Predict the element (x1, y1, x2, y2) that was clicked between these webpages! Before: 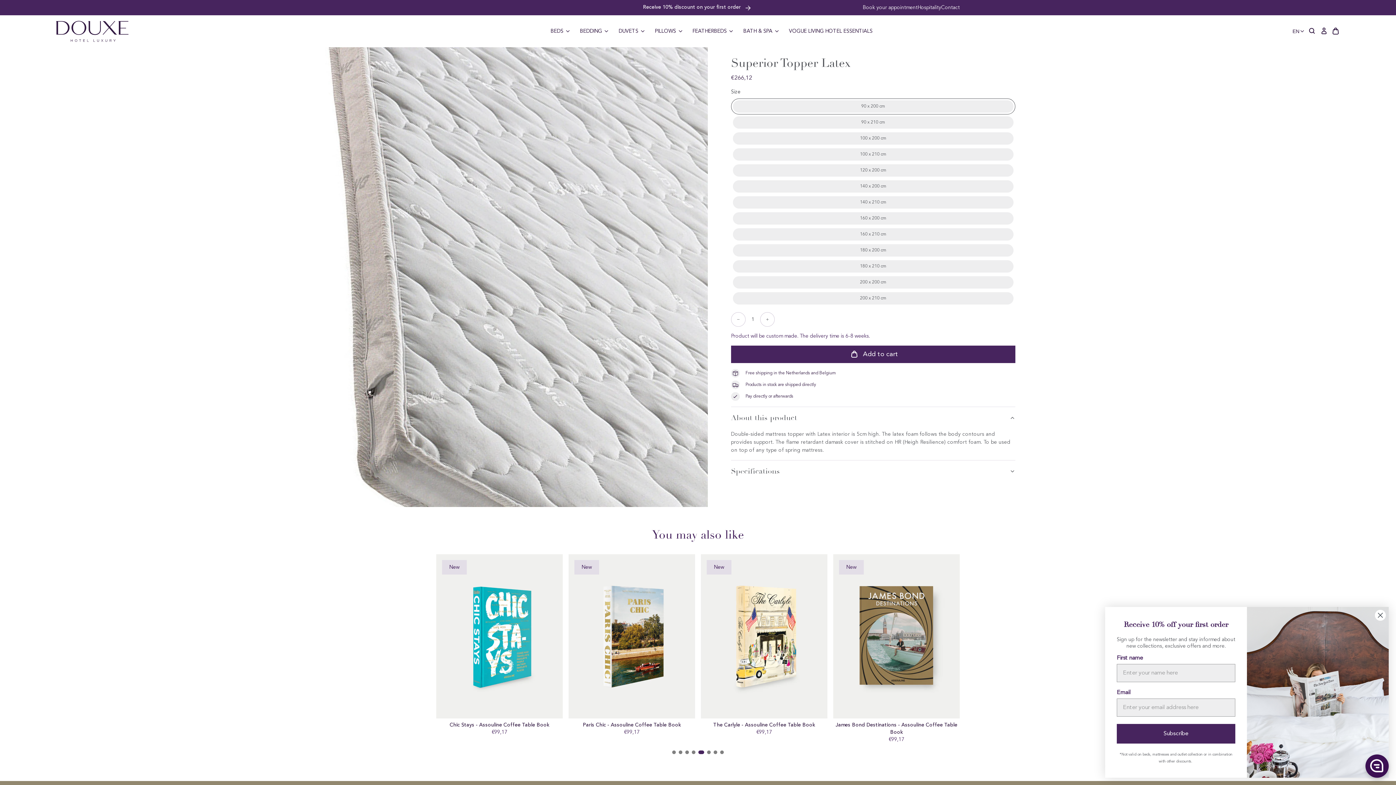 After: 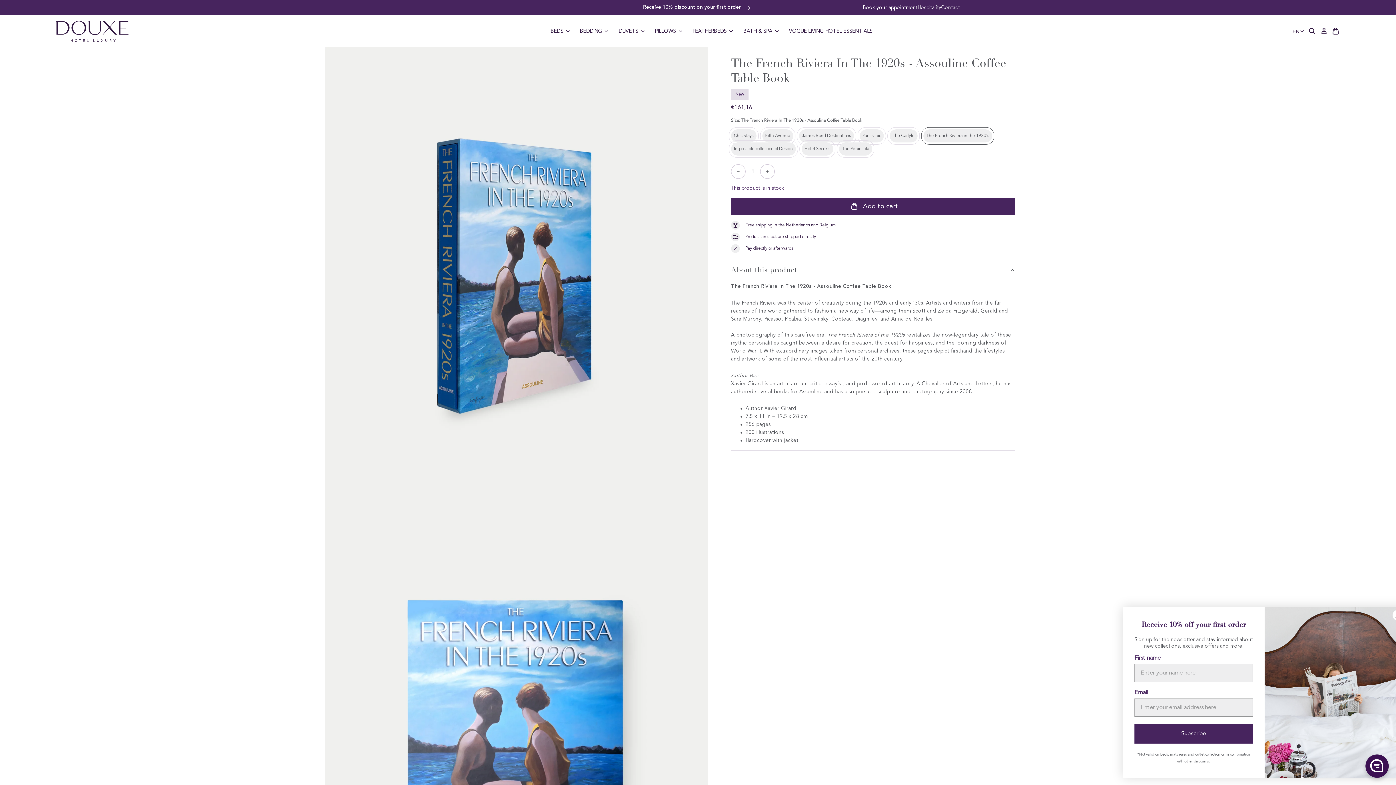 Action: bbox: (436, 718, 562, 736) label: The French Riviera In The 1920s - Assouline Coffee Table Book